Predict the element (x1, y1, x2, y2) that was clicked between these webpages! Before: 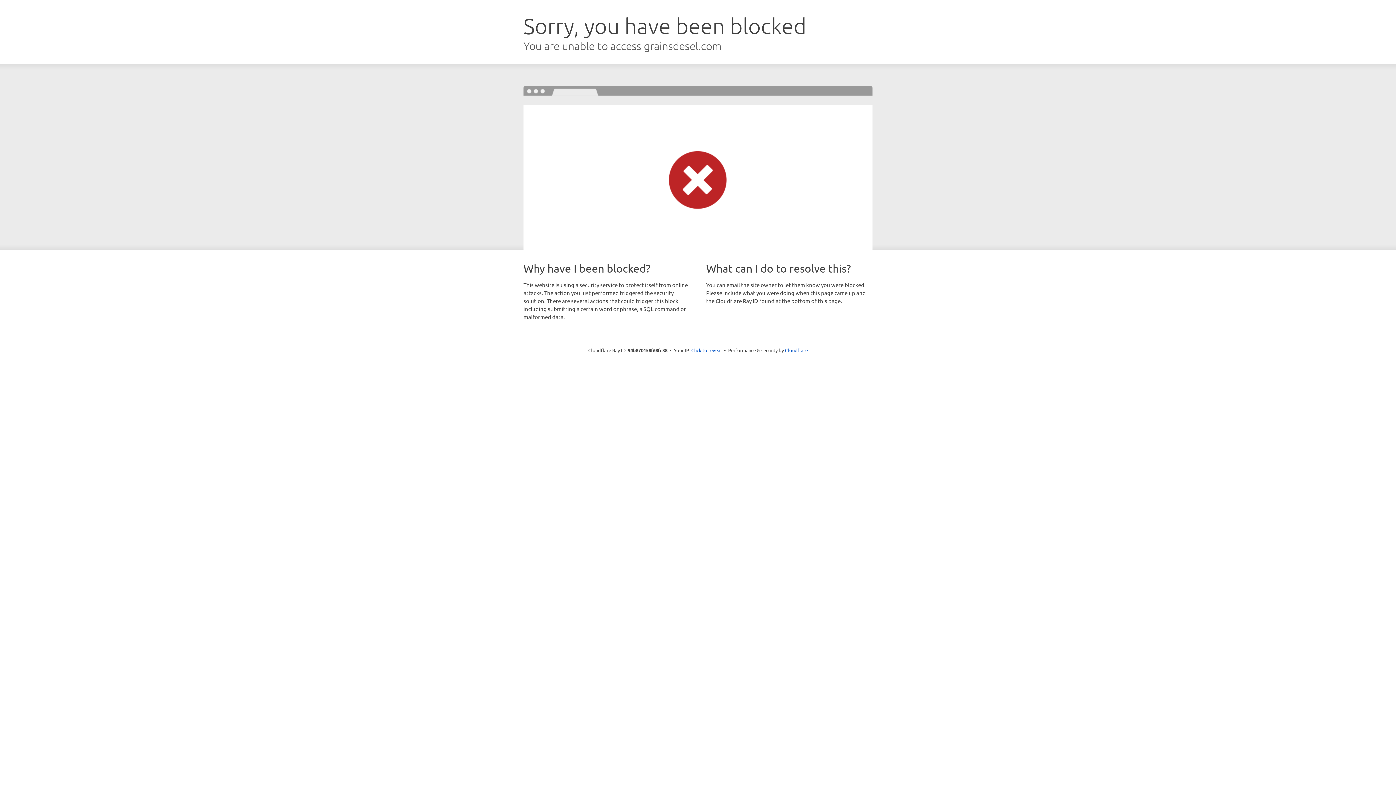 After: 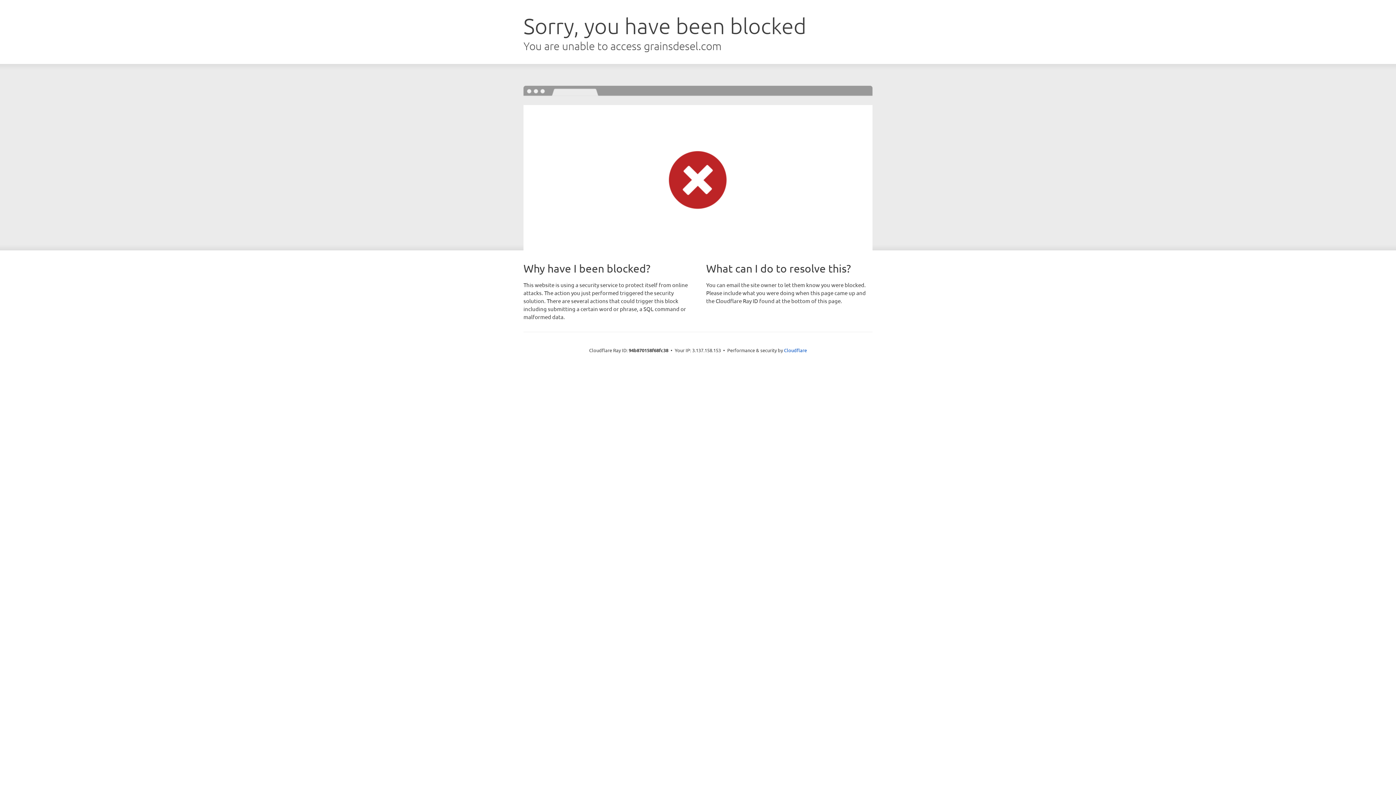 Action: label: Click to reveal bbox: (691, 346, 722, 353)